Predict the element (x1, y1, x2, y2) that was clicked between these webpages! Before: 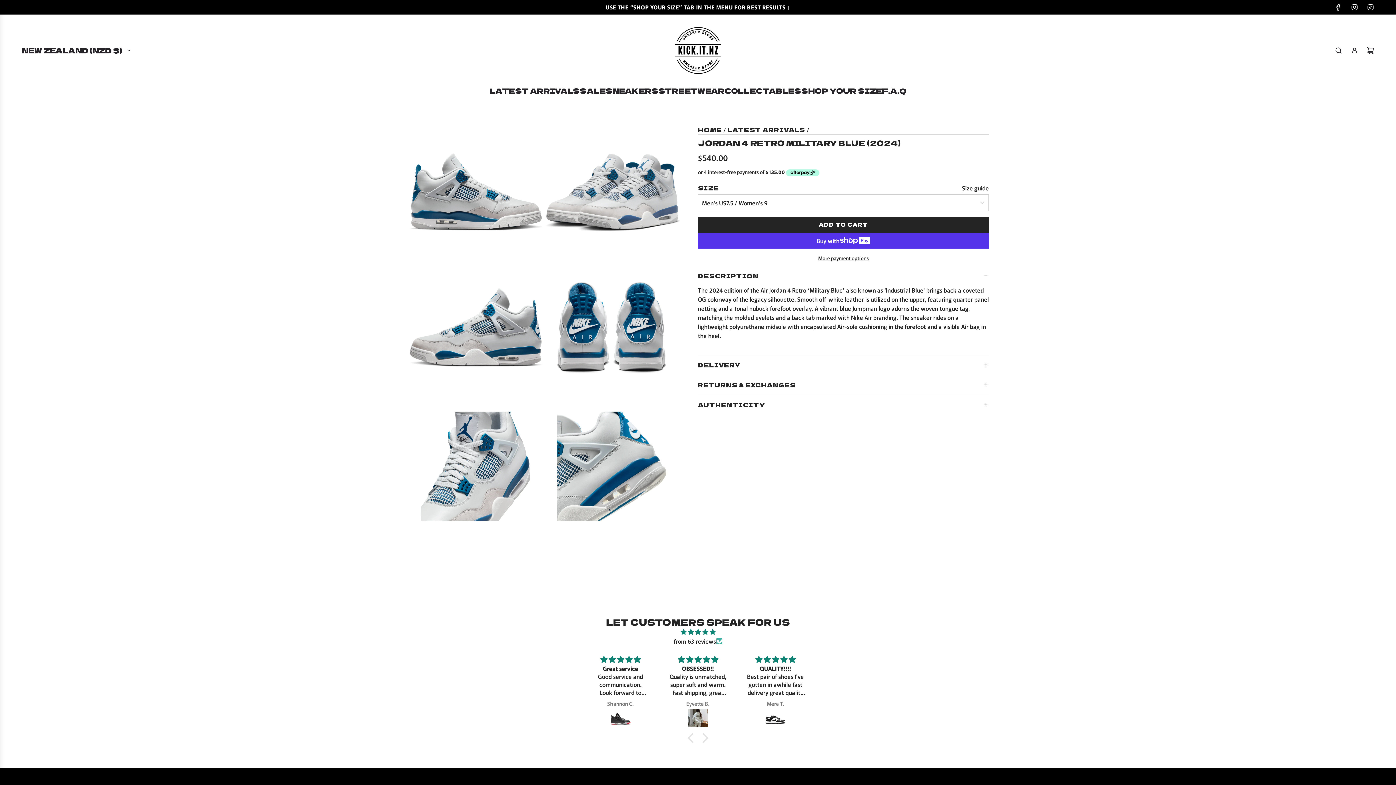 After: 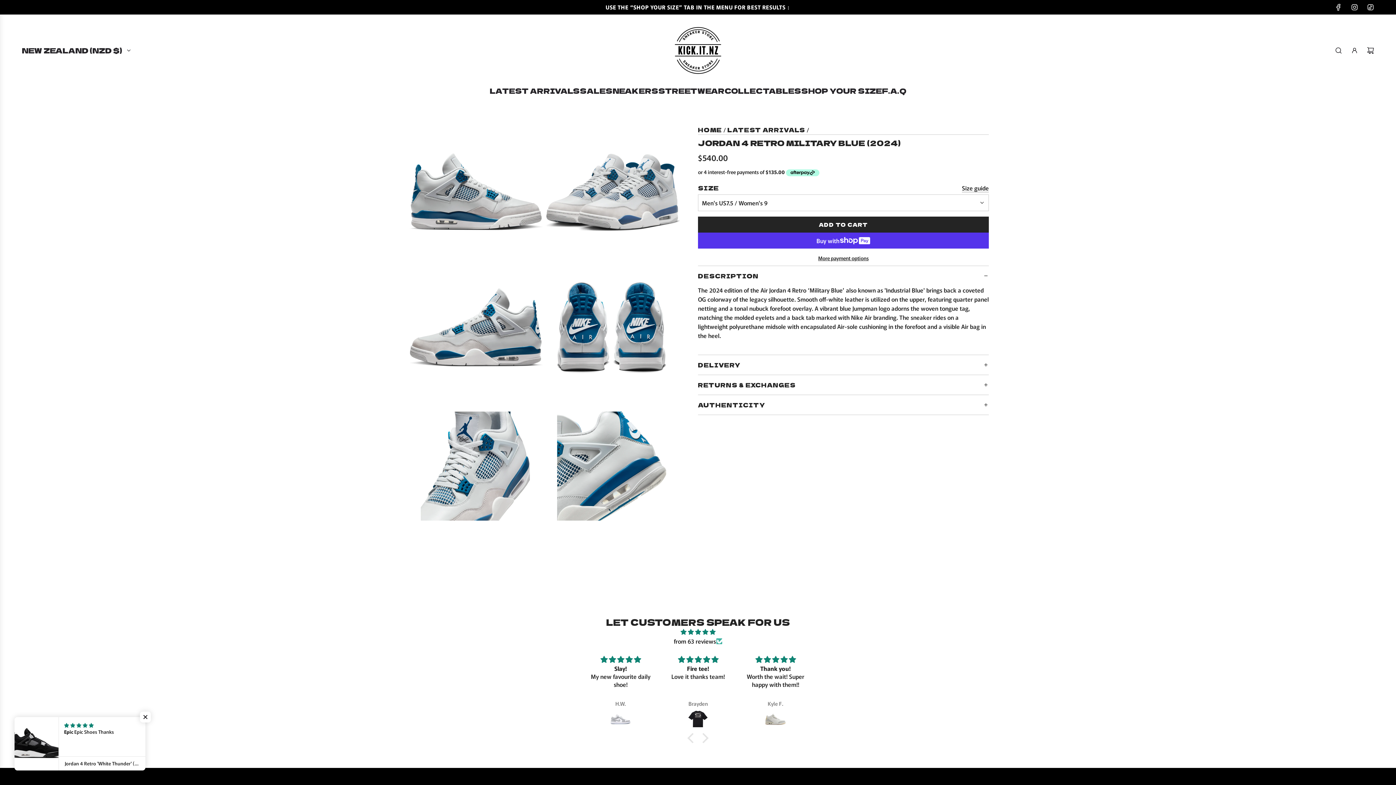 Action: label: Instagram bbox: (1346, 3, 1362, 10)